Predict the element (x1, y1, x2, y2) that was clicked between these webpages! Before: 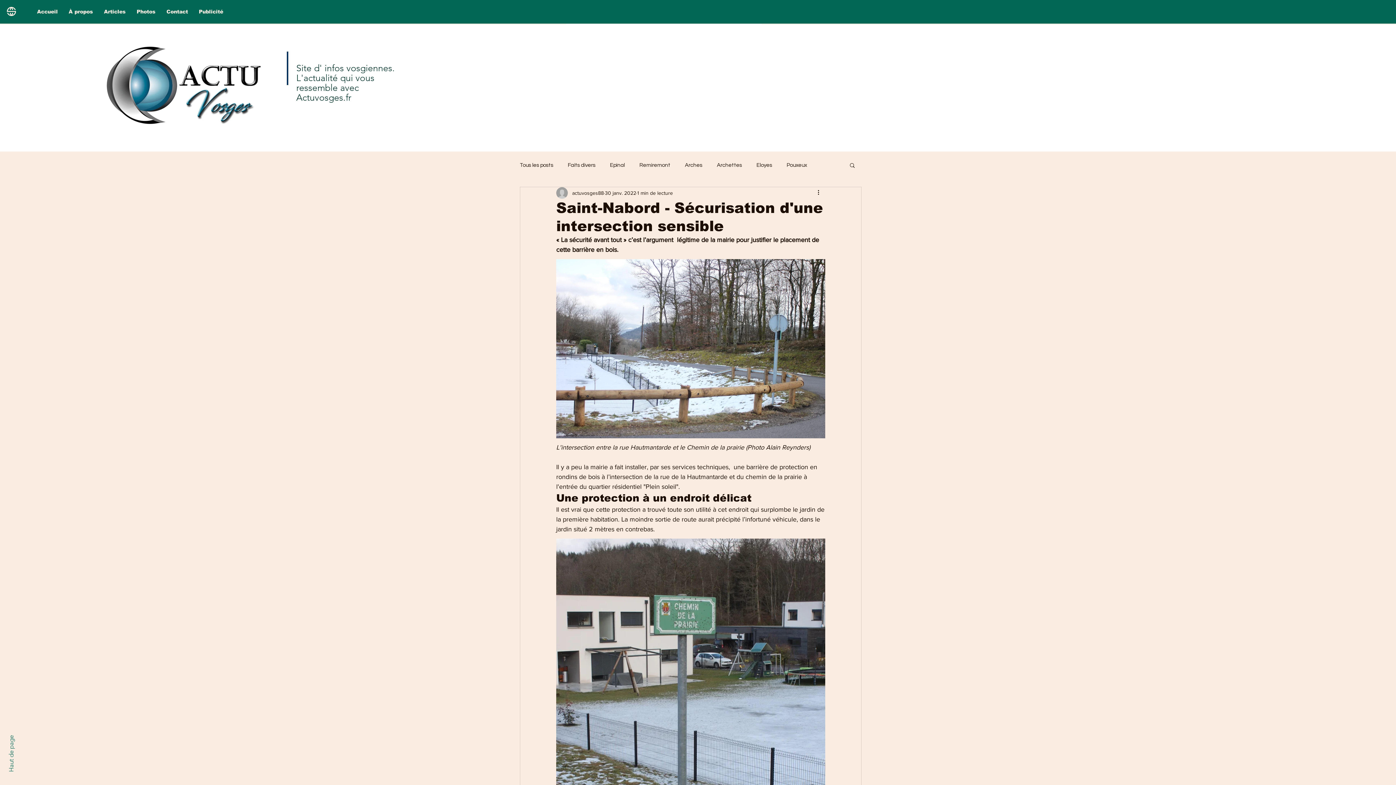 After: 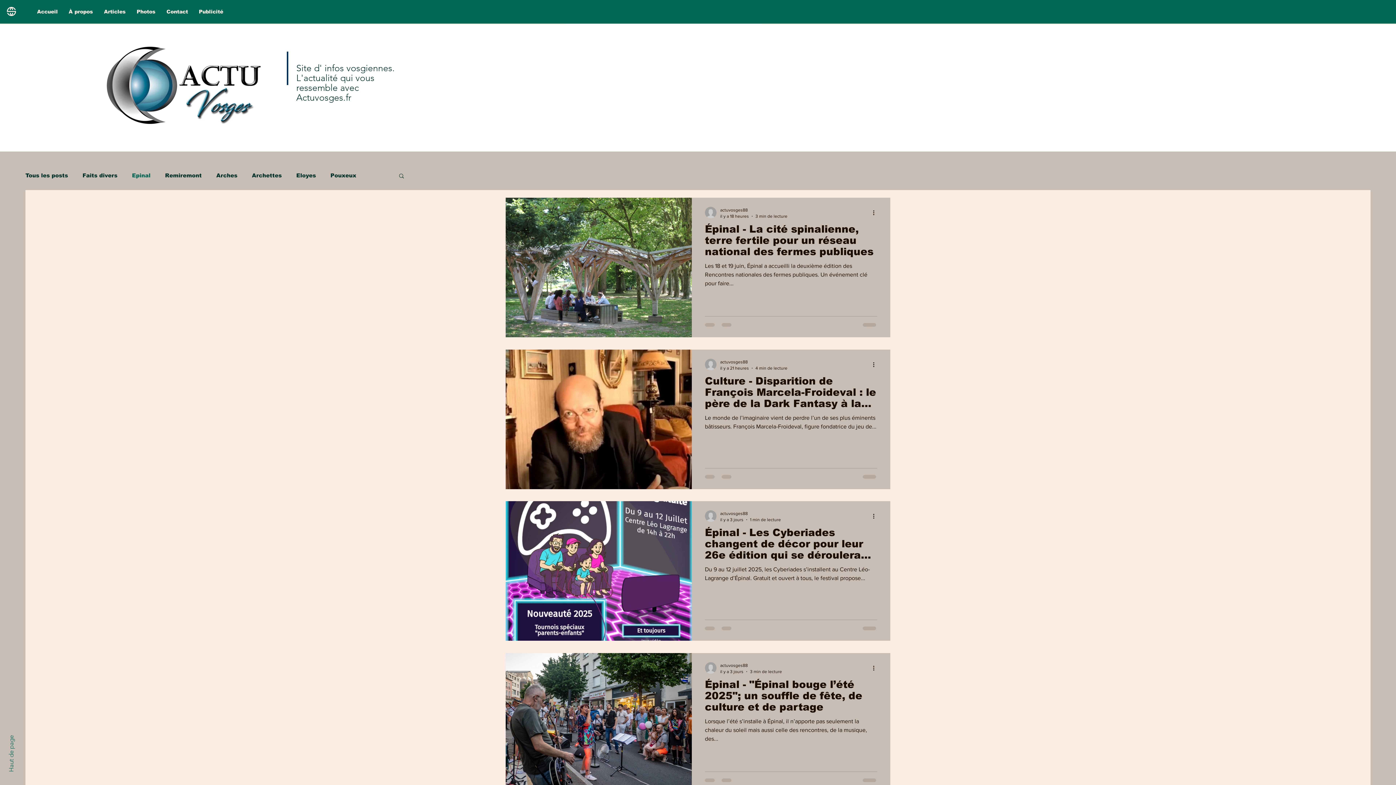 Action: label: Epinal bbox: (610, 161, 625, 168)